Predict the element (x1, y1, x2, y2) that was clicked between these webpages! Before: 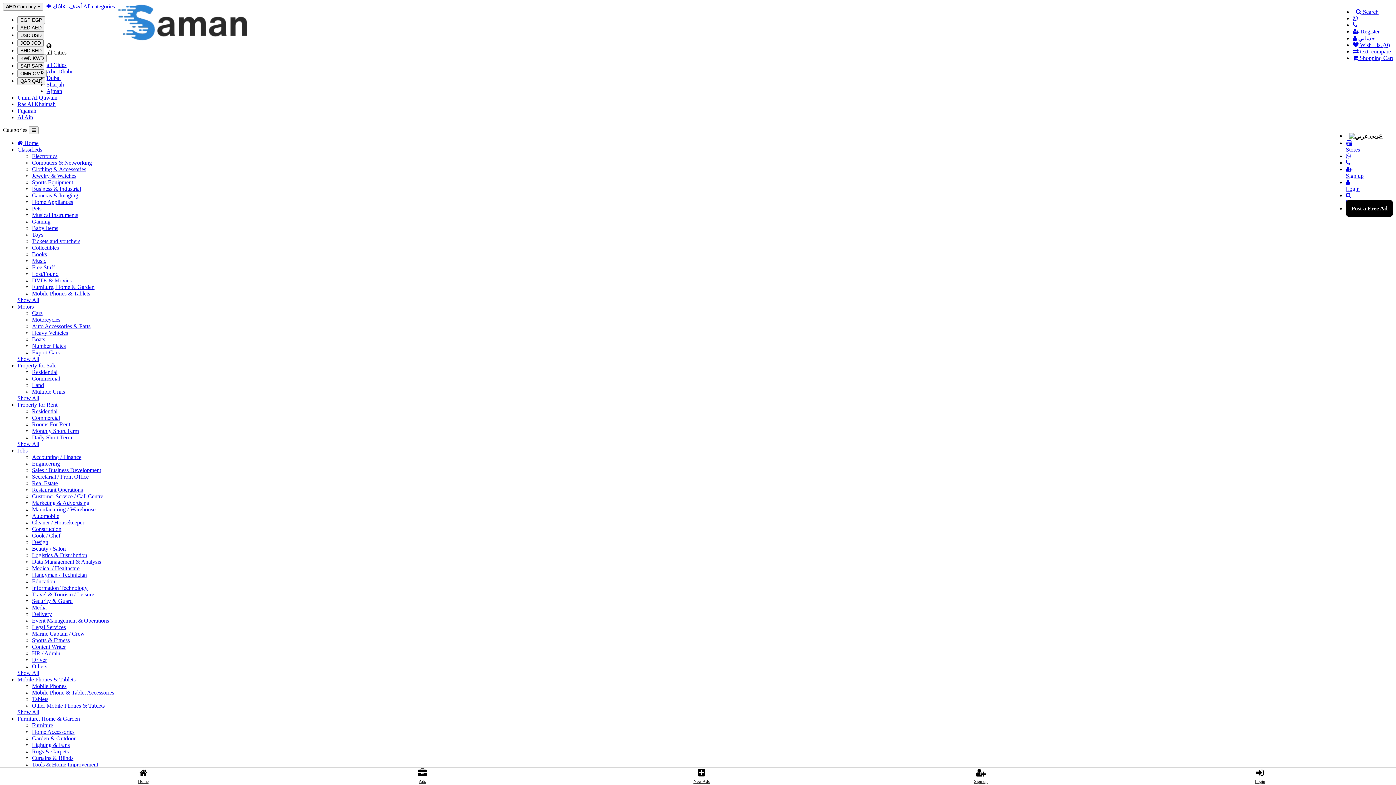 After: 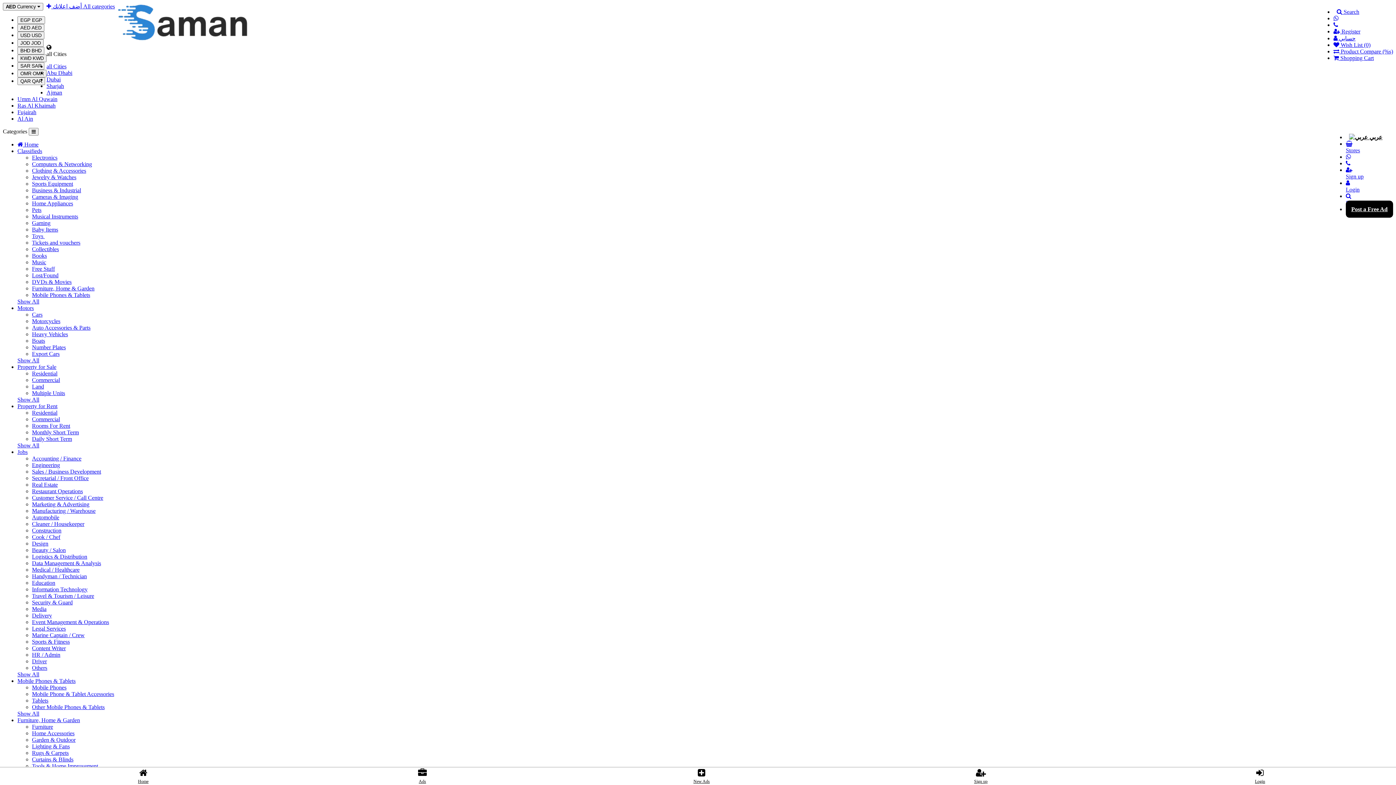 Action: label: Others bbox: (32, 663, 47, 669)